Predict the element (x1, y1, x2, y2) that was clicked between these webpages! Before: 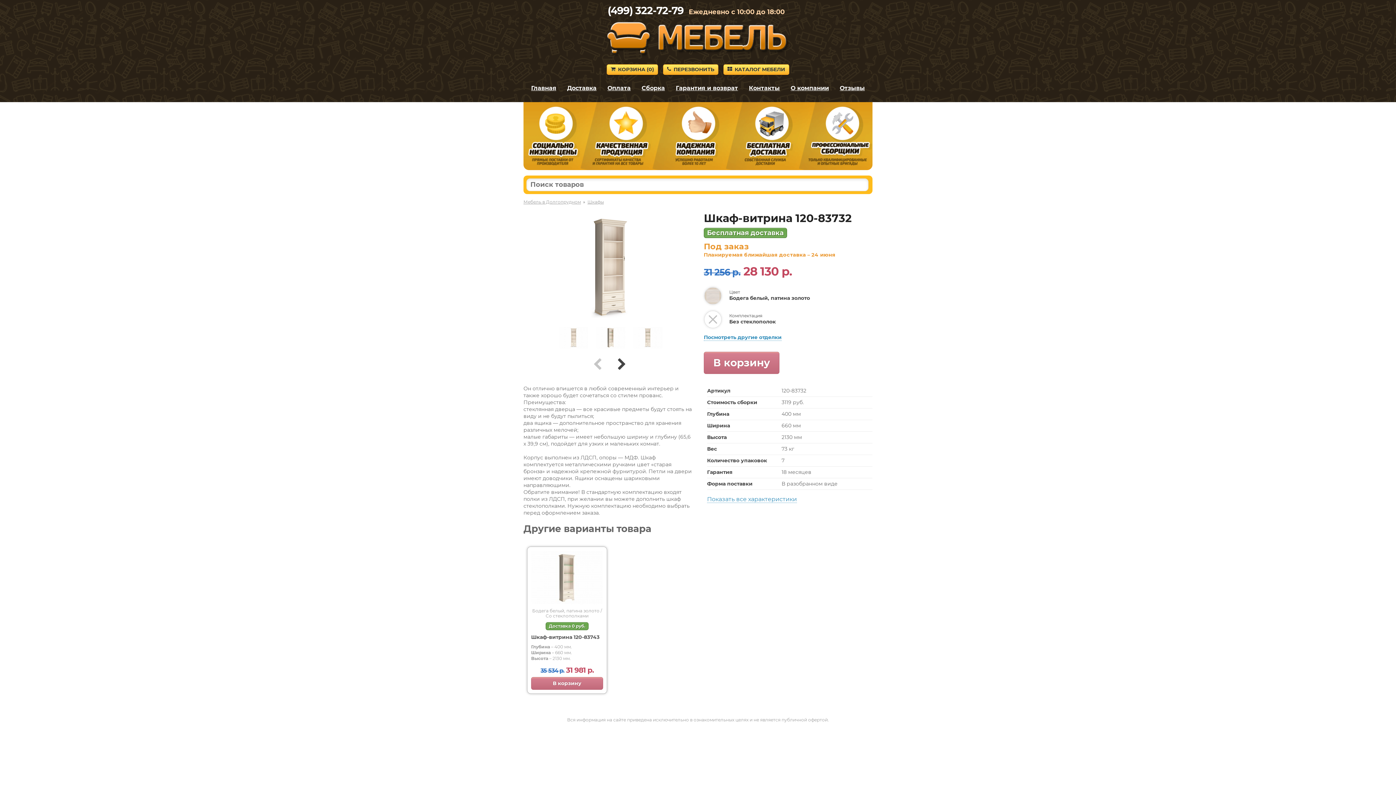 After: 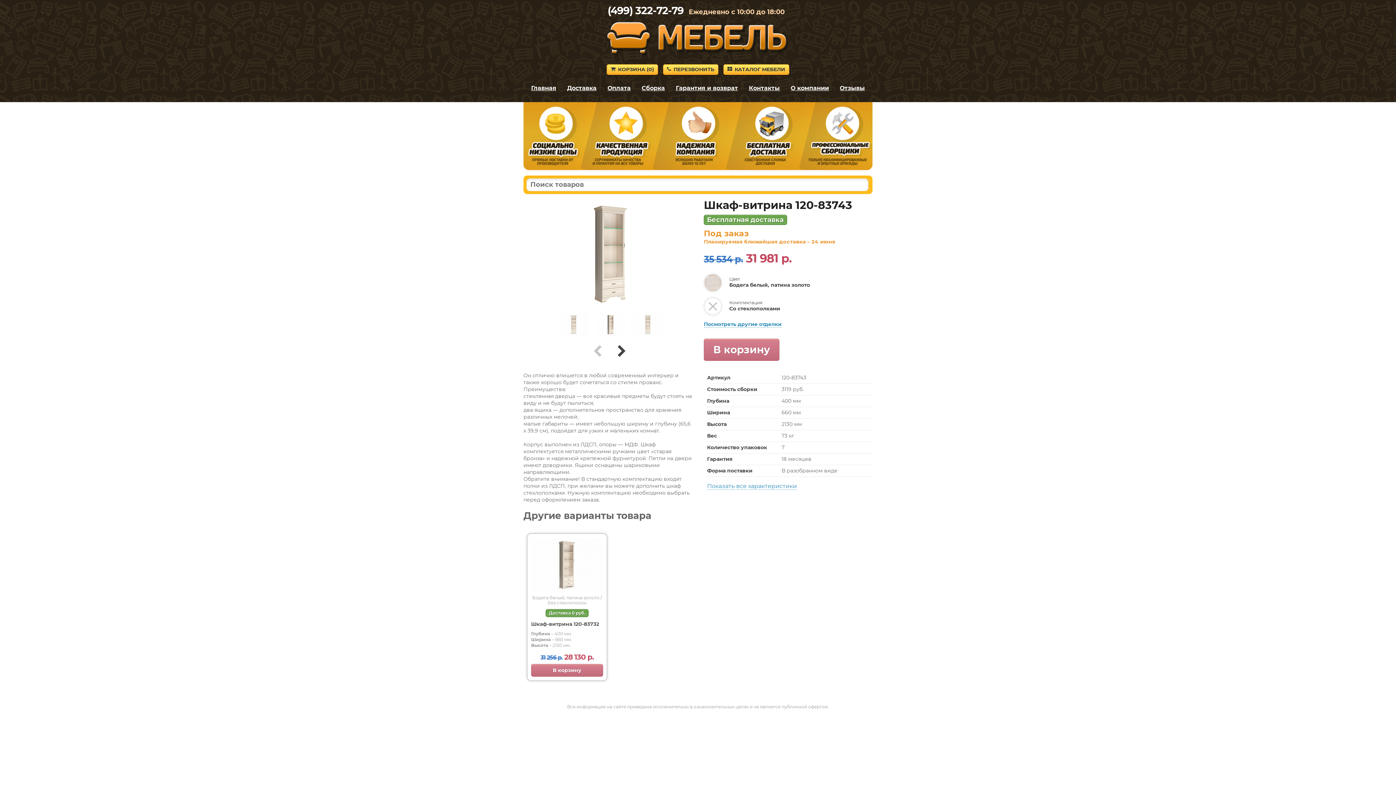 Action: bbox: (531, 599, 602, 606)